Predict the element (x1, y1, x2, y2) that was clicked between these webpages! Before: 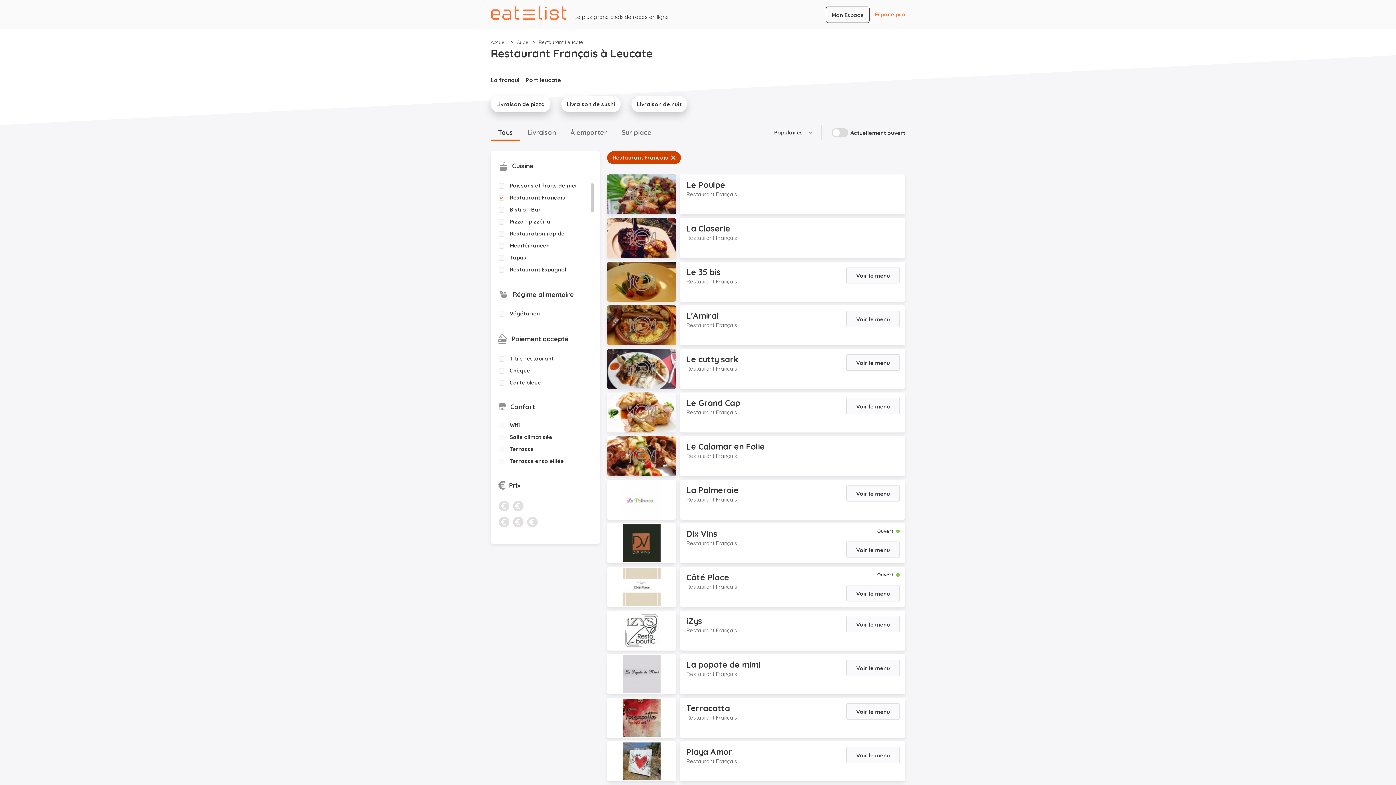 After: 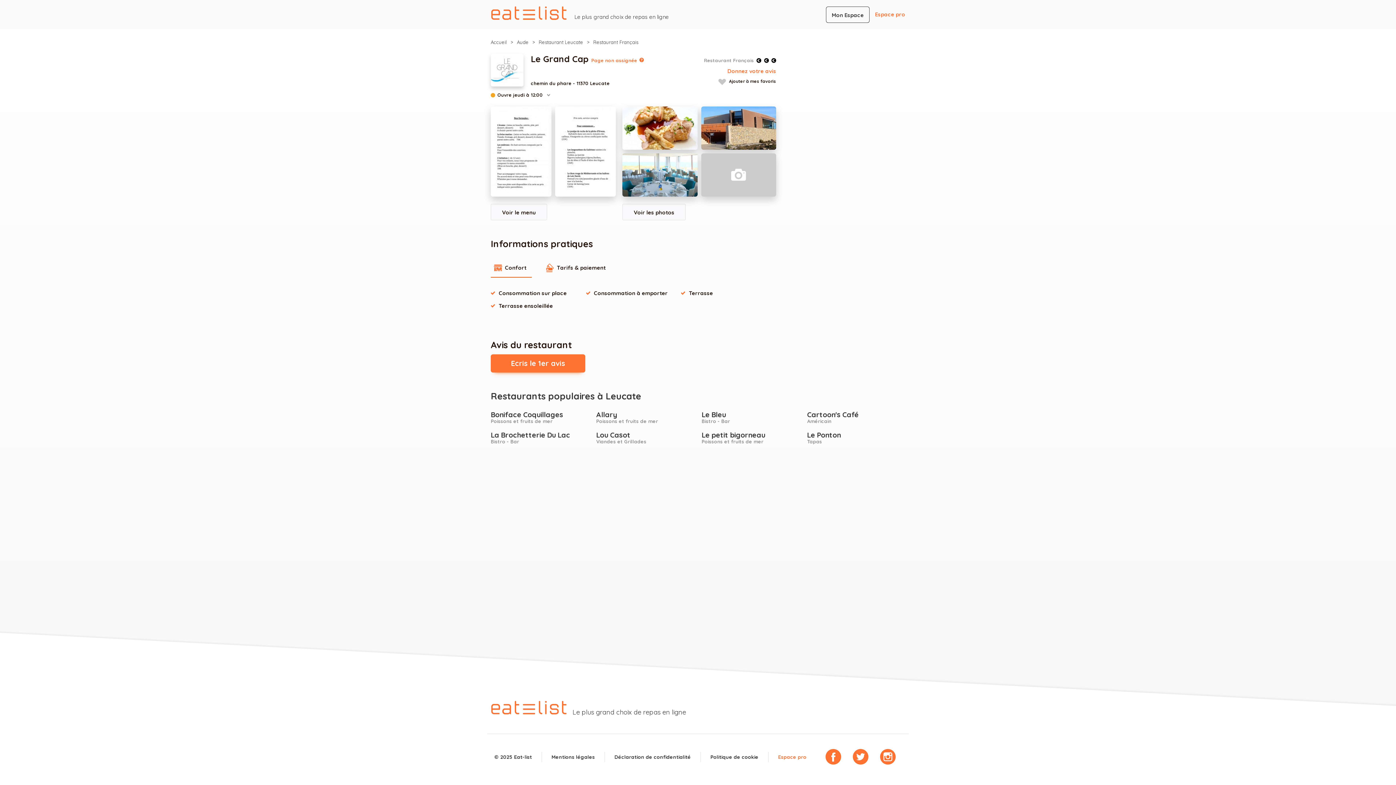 Action: bbox: (686, 397, 740, 408) label: Le Grand Cap